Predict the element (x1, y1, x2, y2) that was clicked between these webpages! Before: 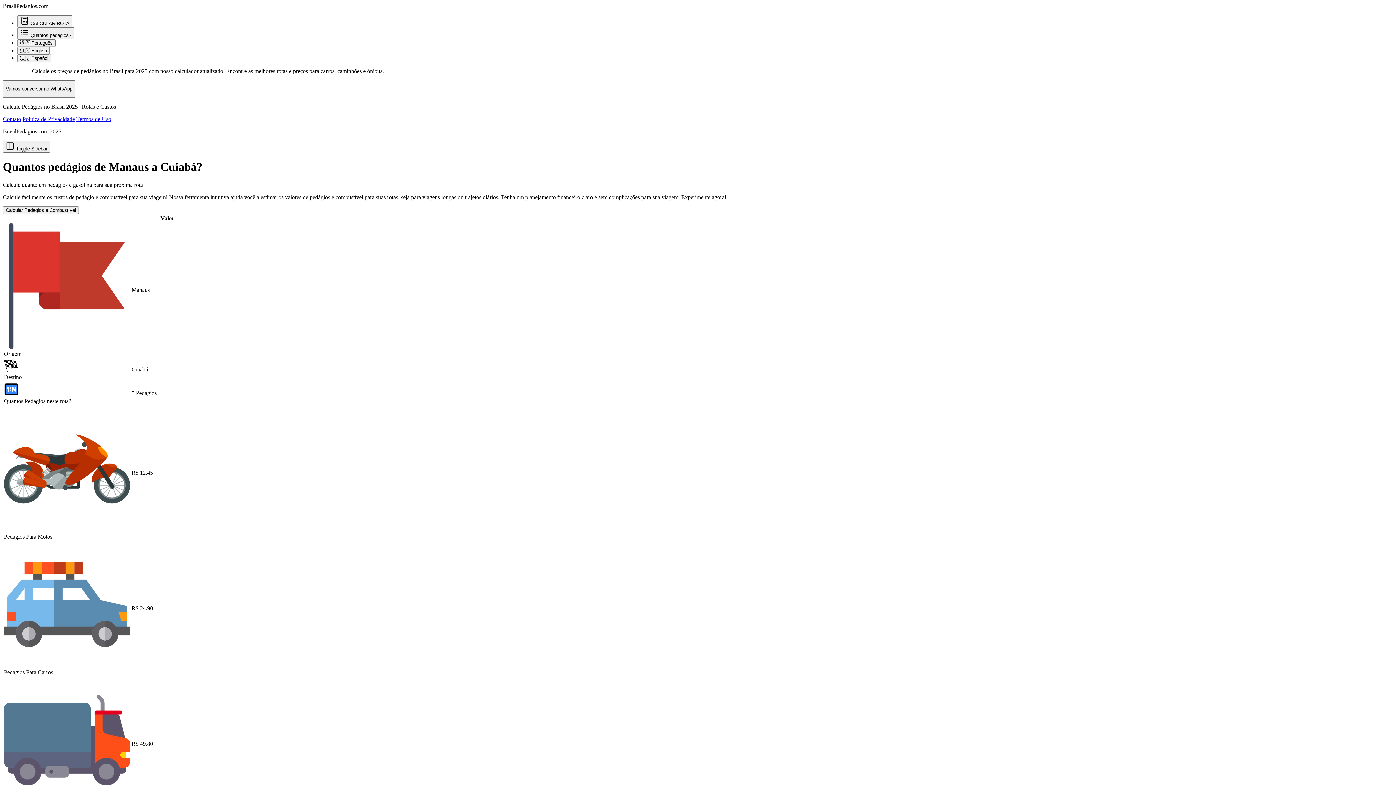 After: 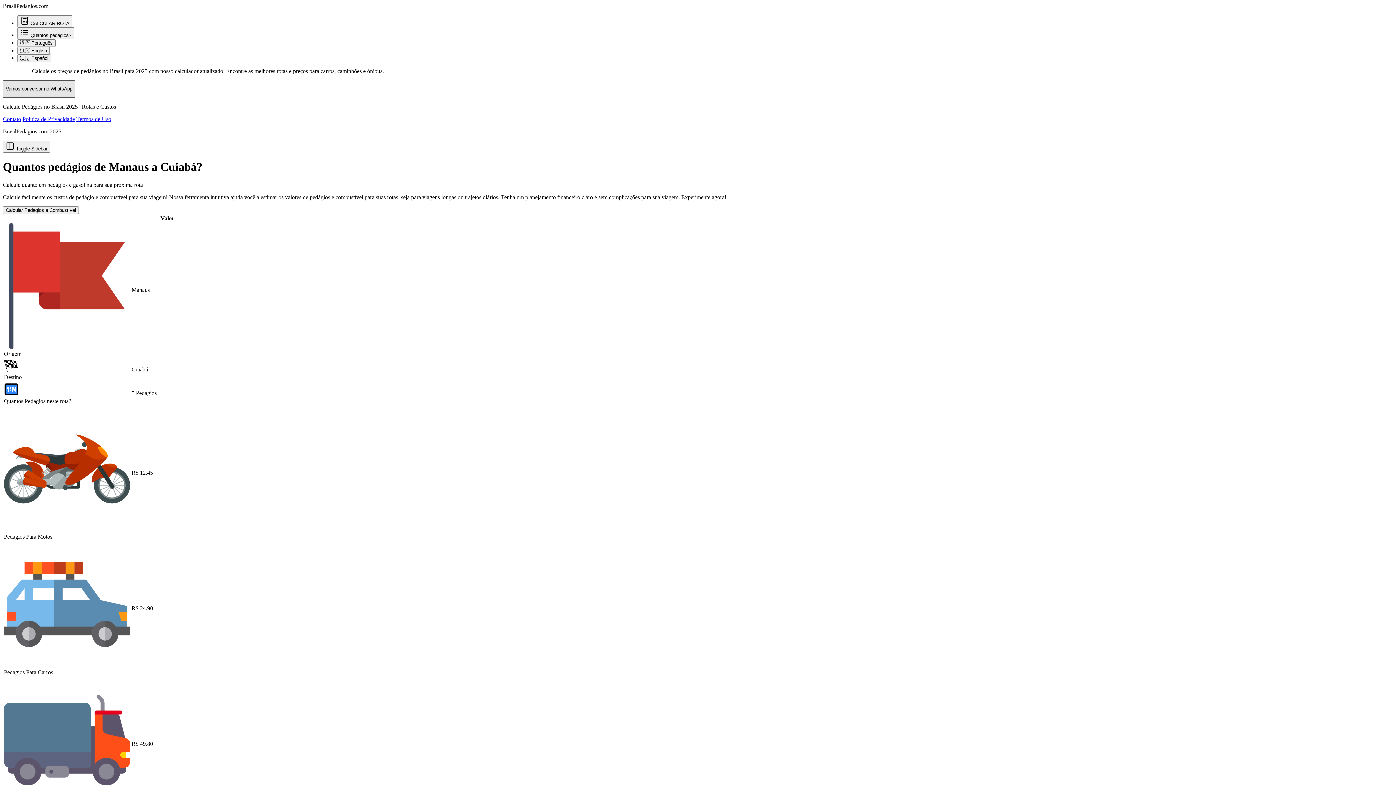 Action: bbox: (2, 80, 75, 97) label: Vamos conversar no WhatsApp